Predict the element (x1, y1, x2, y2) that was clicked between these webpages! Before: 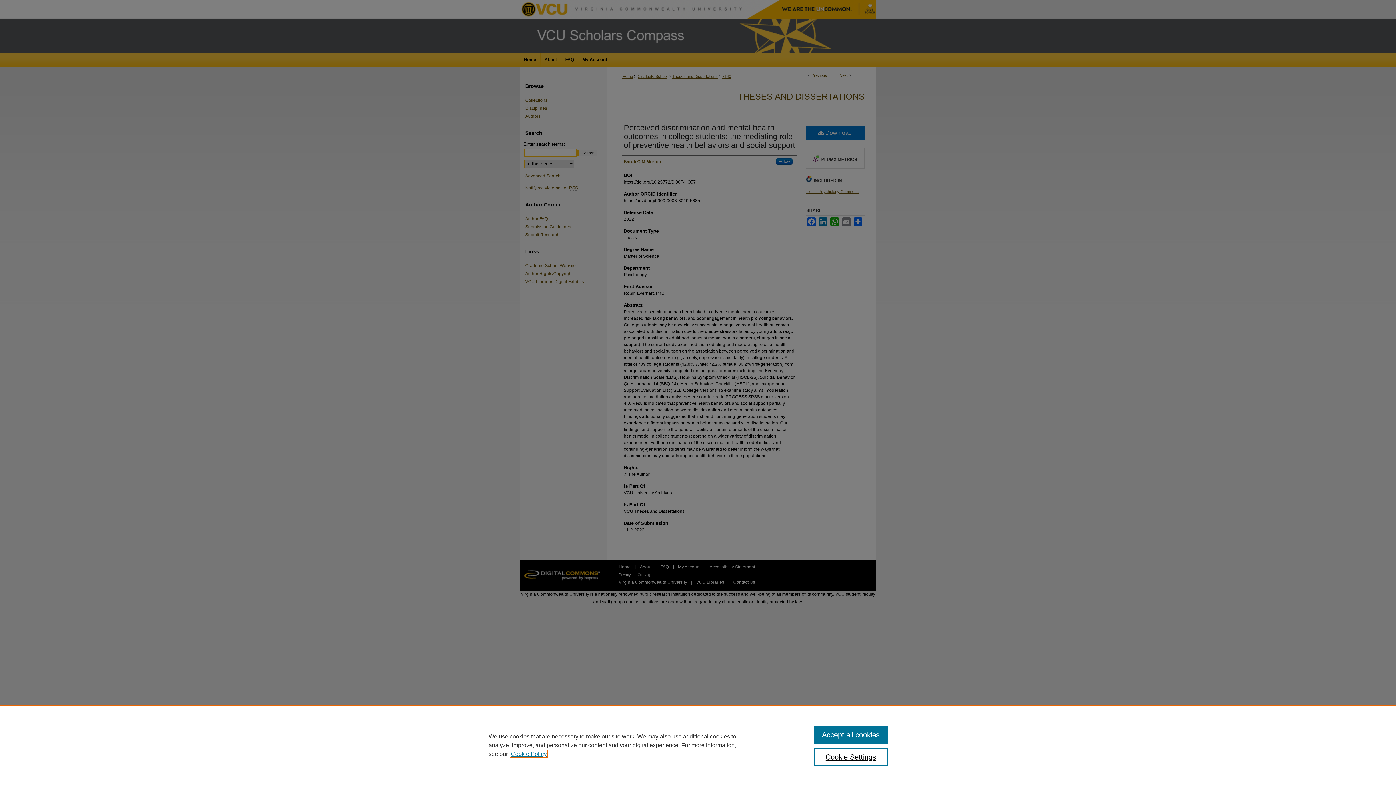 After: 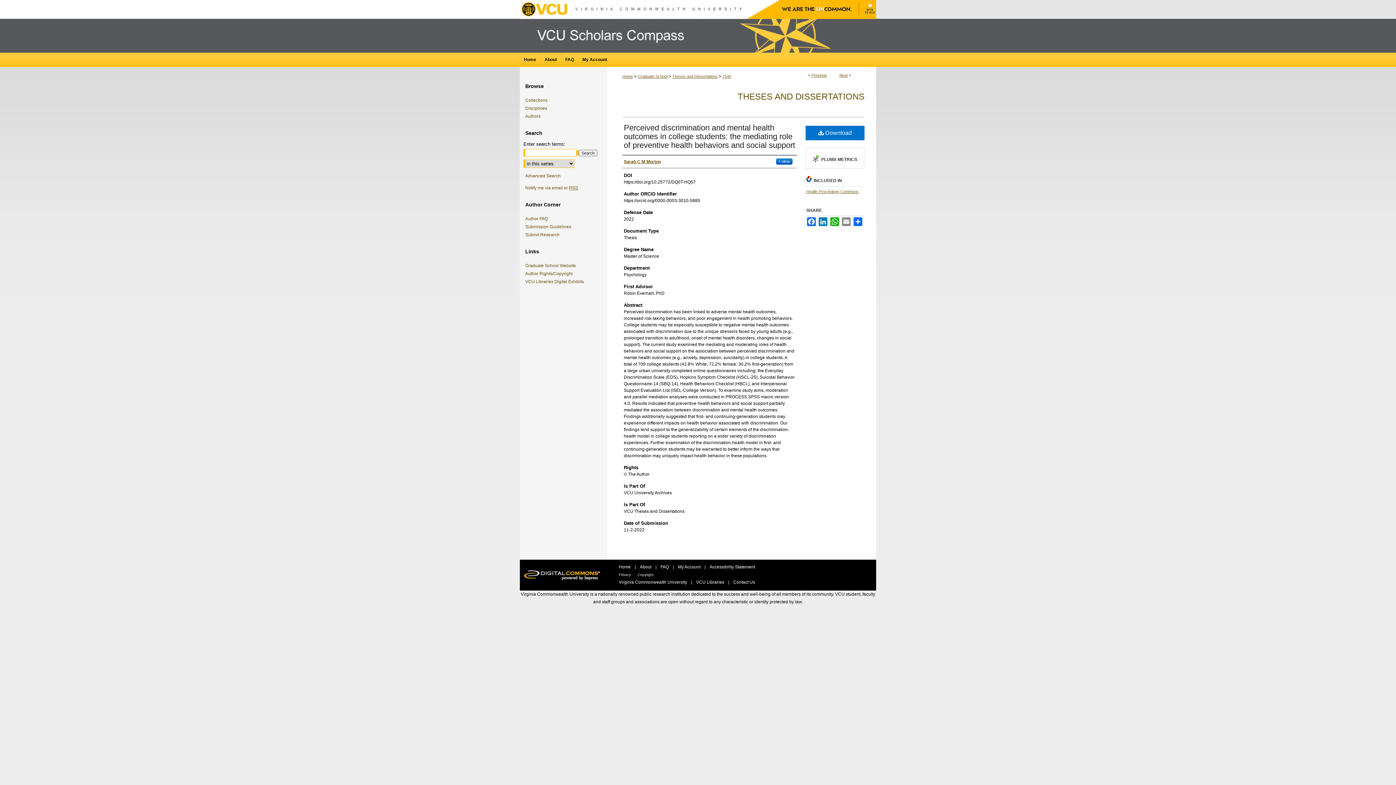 Action: label: Accept all cookies bbox: (814, 726, 887, 744)